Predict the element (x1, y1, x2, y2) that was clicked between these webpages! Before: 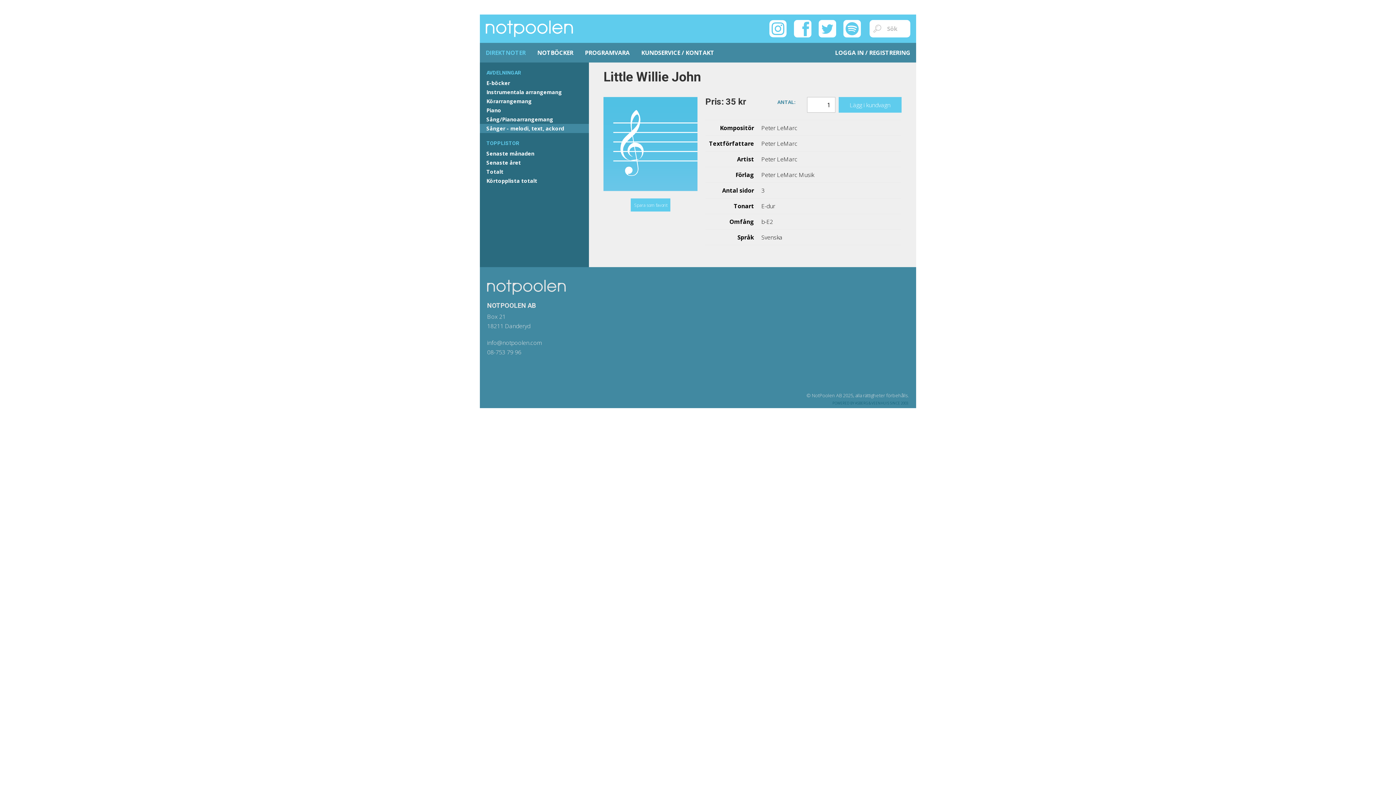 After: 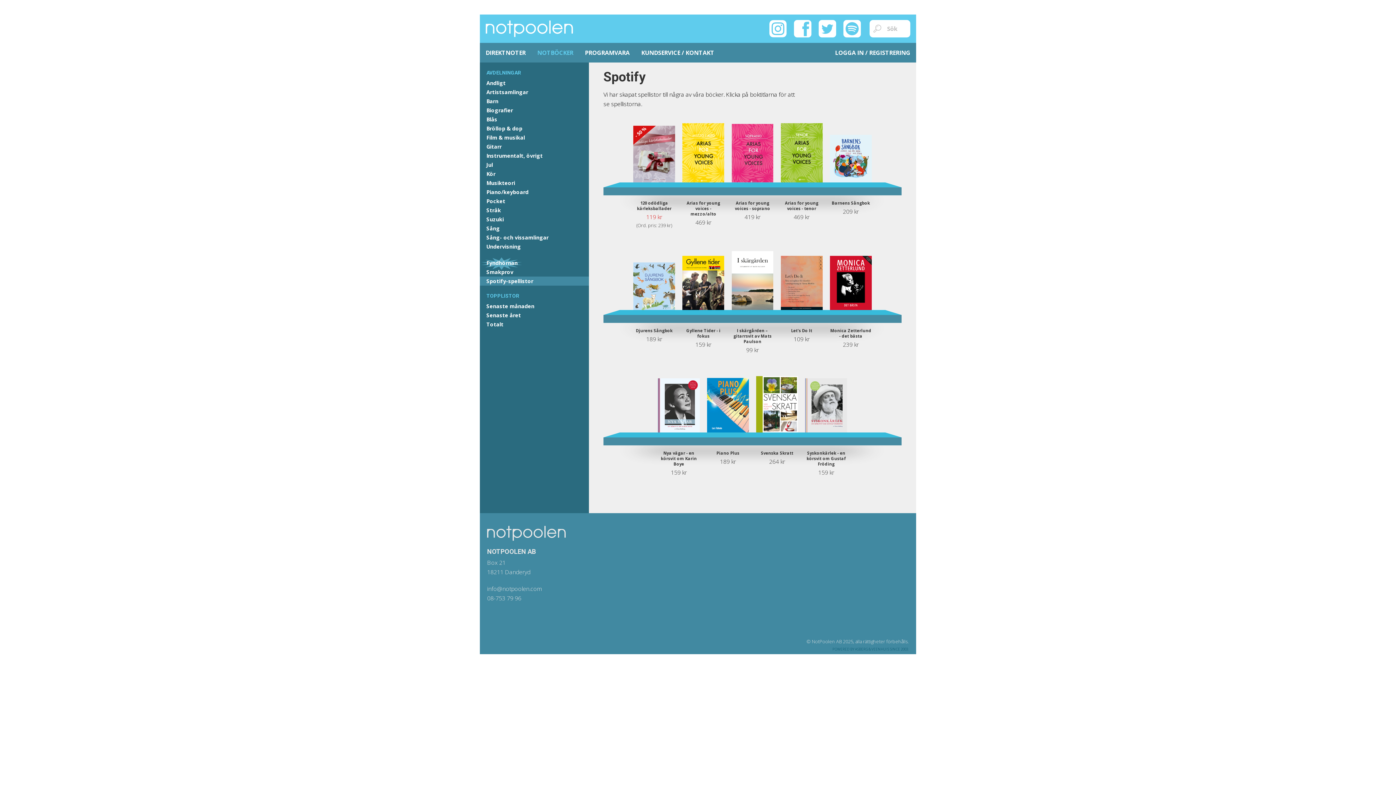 Action: bbox: (840, 24, 864, 32)